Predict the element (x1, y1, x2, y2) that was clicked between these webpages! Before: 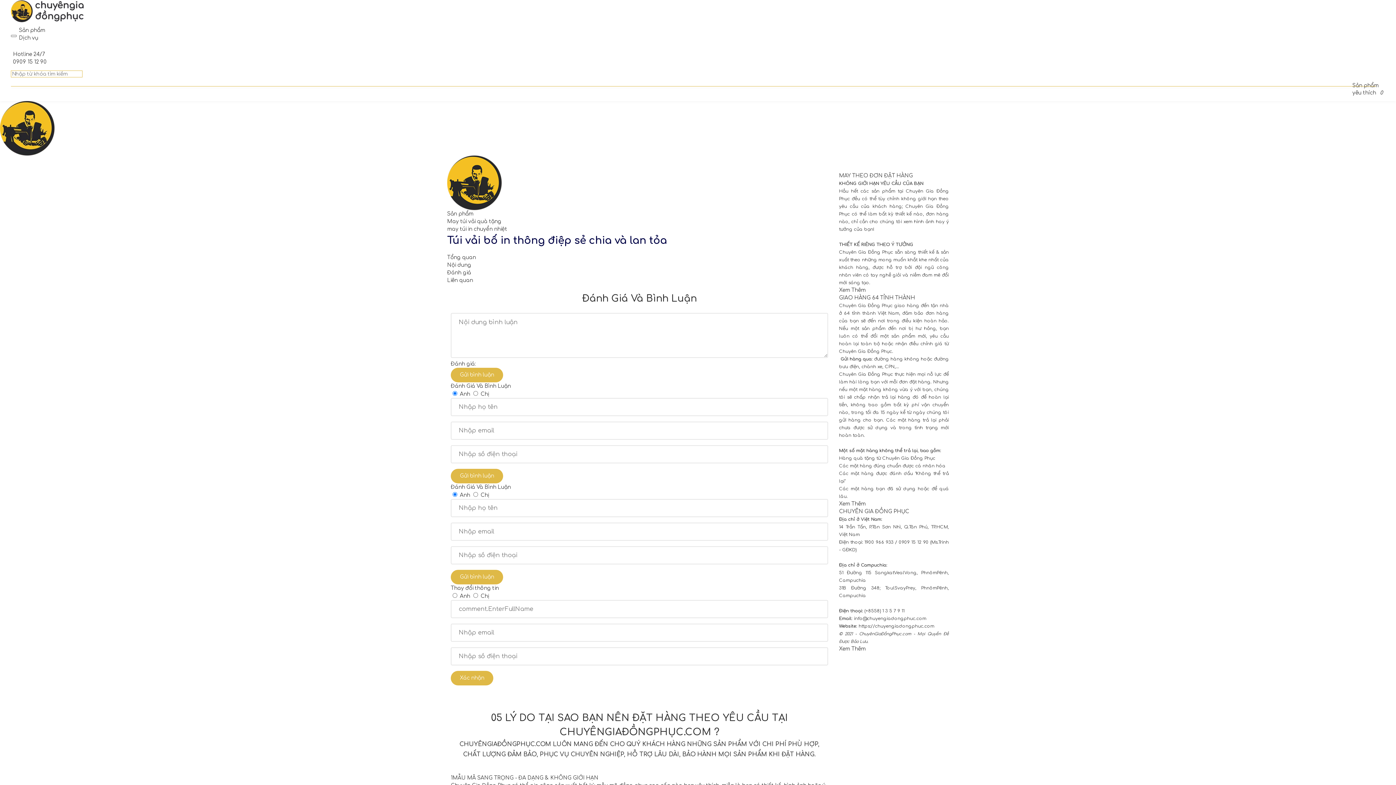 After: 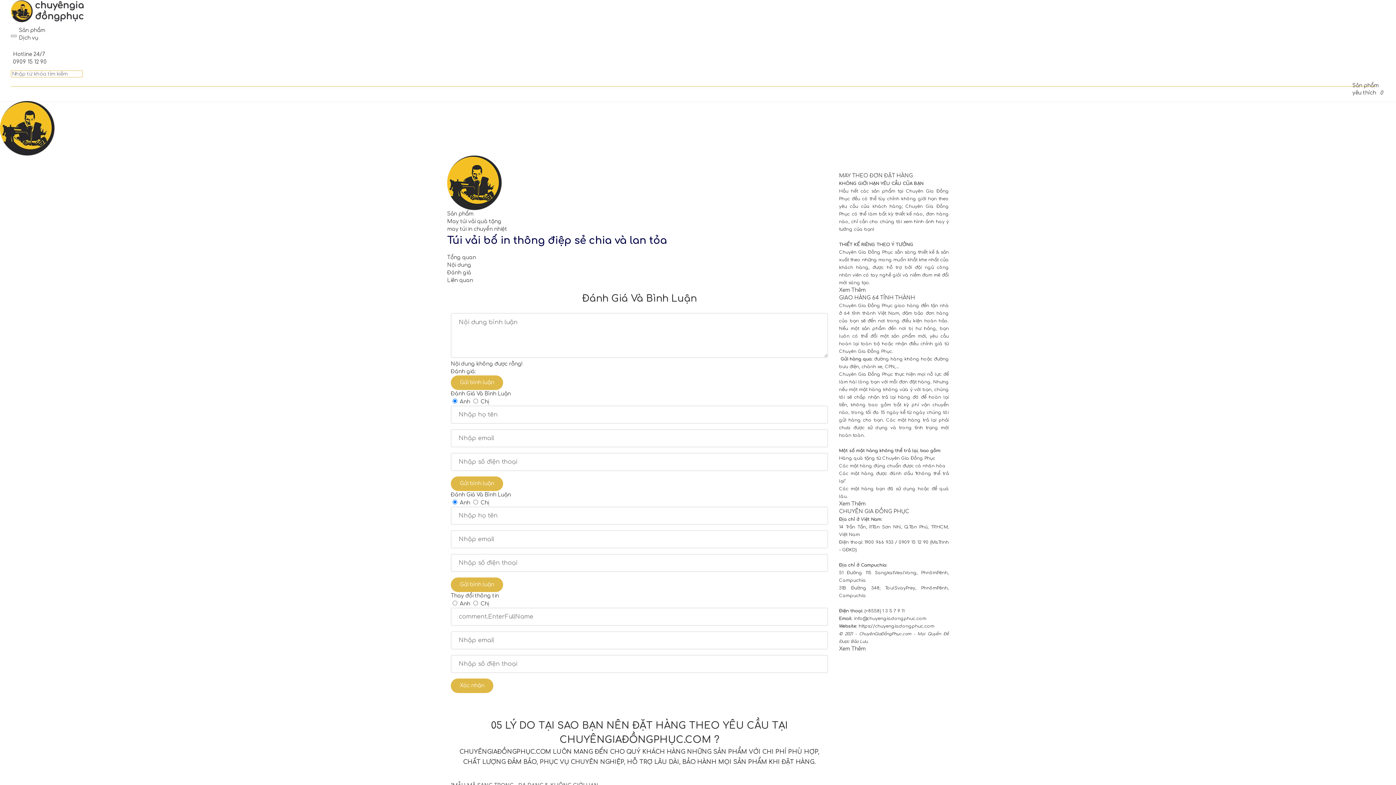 Action: label: Gửi bình luận bbox: (450, 368, 503, 382)